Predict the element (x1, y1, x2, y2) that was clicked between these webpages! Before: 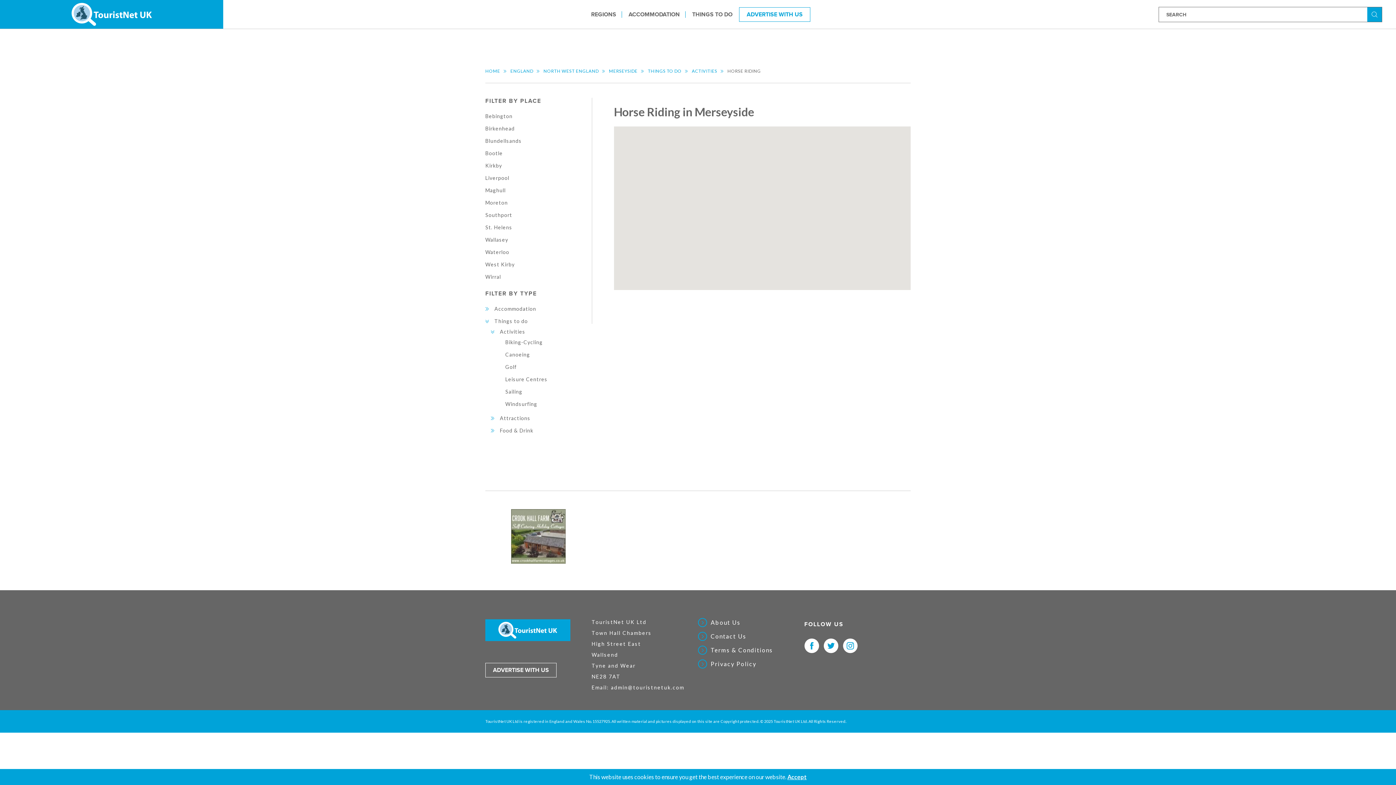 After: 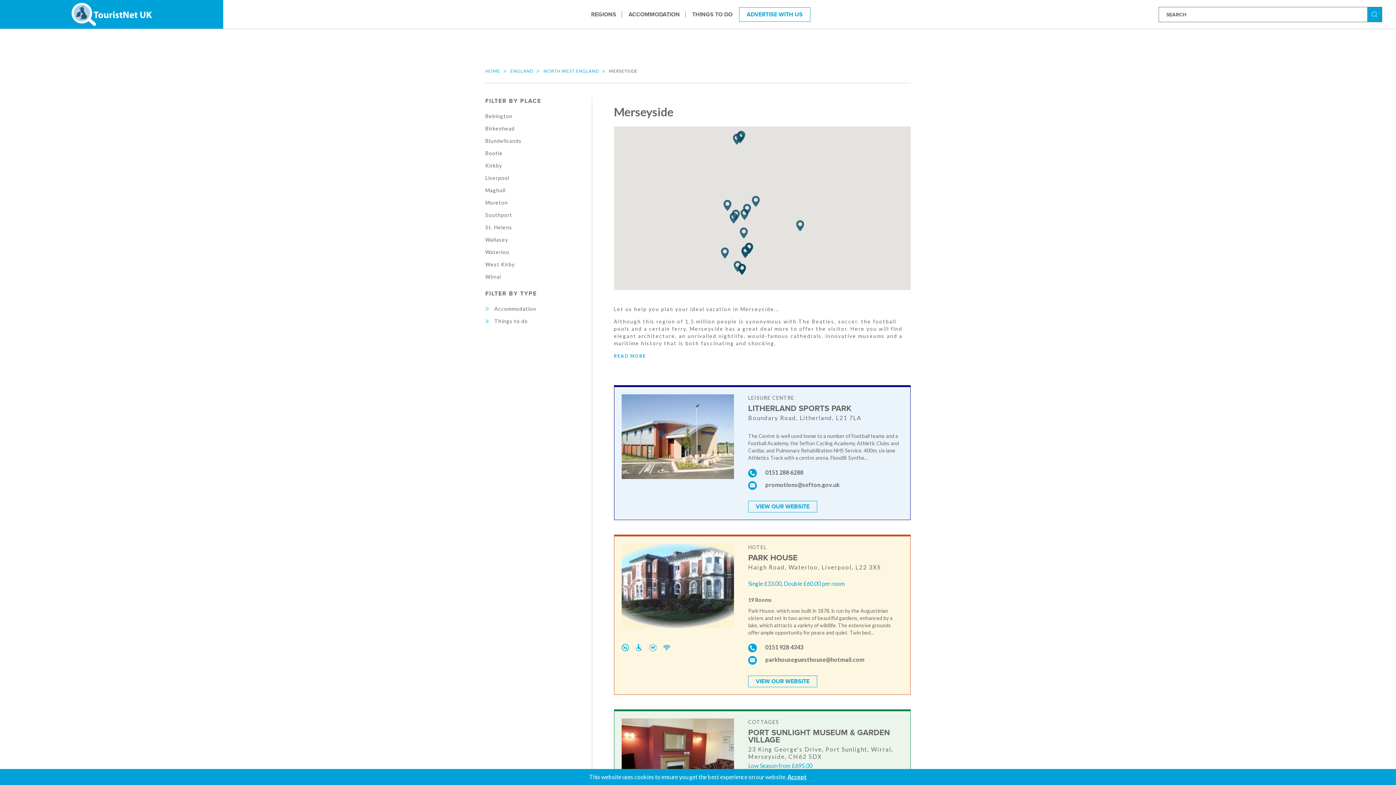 Action: bbox: (609, 68, 637, 73) label: MERSEYSIDE